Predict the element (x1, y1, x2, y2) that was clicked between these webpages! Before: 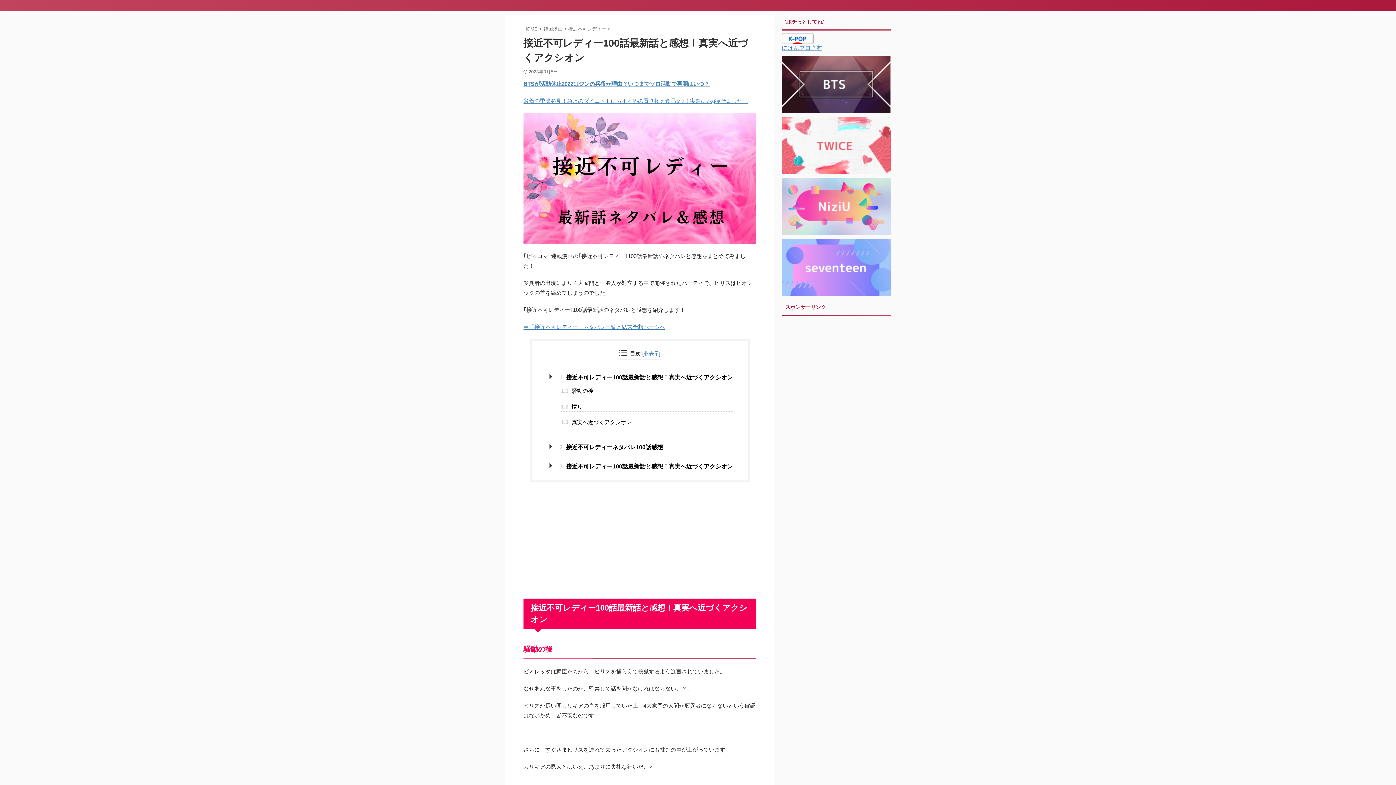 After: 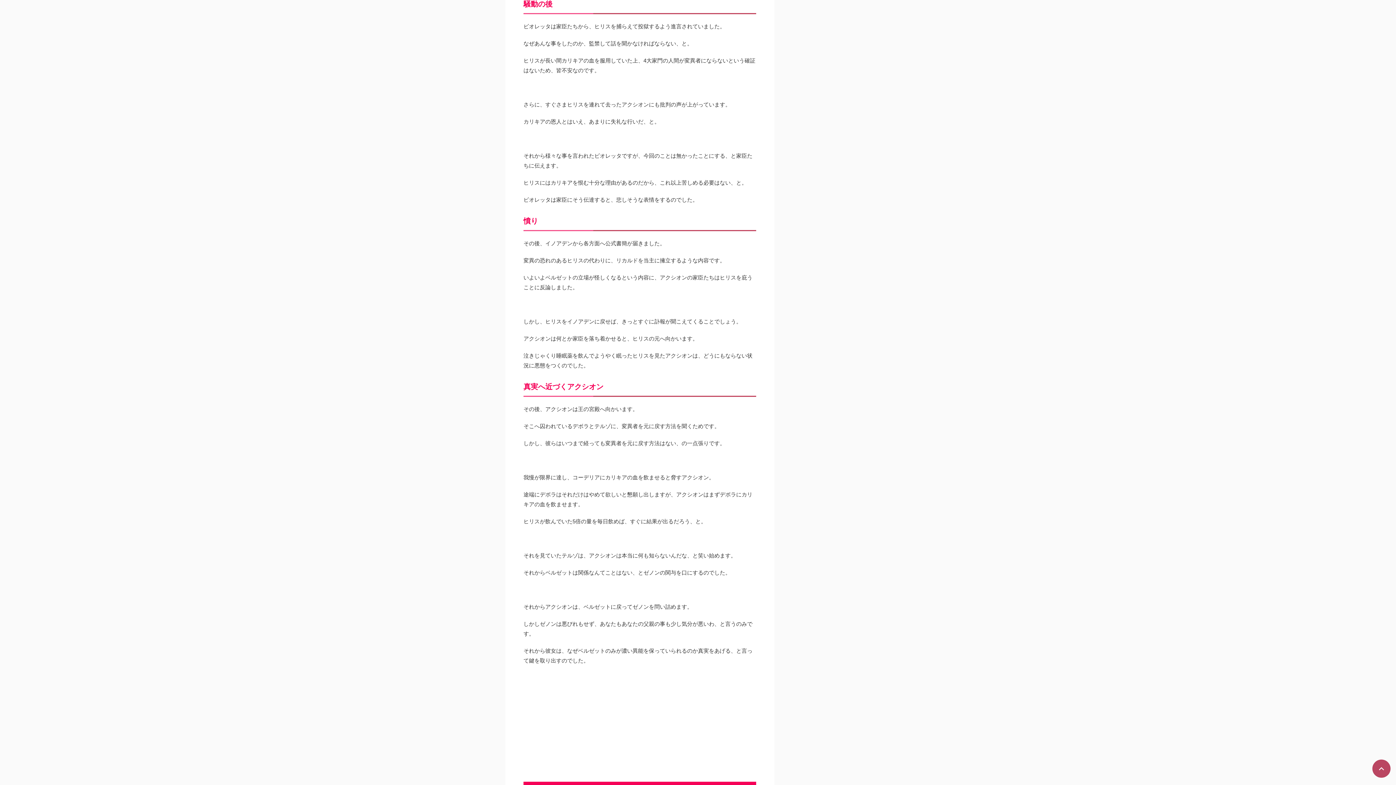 Action: label: 1.1 騒動の後 bbox: (561, 386, 733, 396)